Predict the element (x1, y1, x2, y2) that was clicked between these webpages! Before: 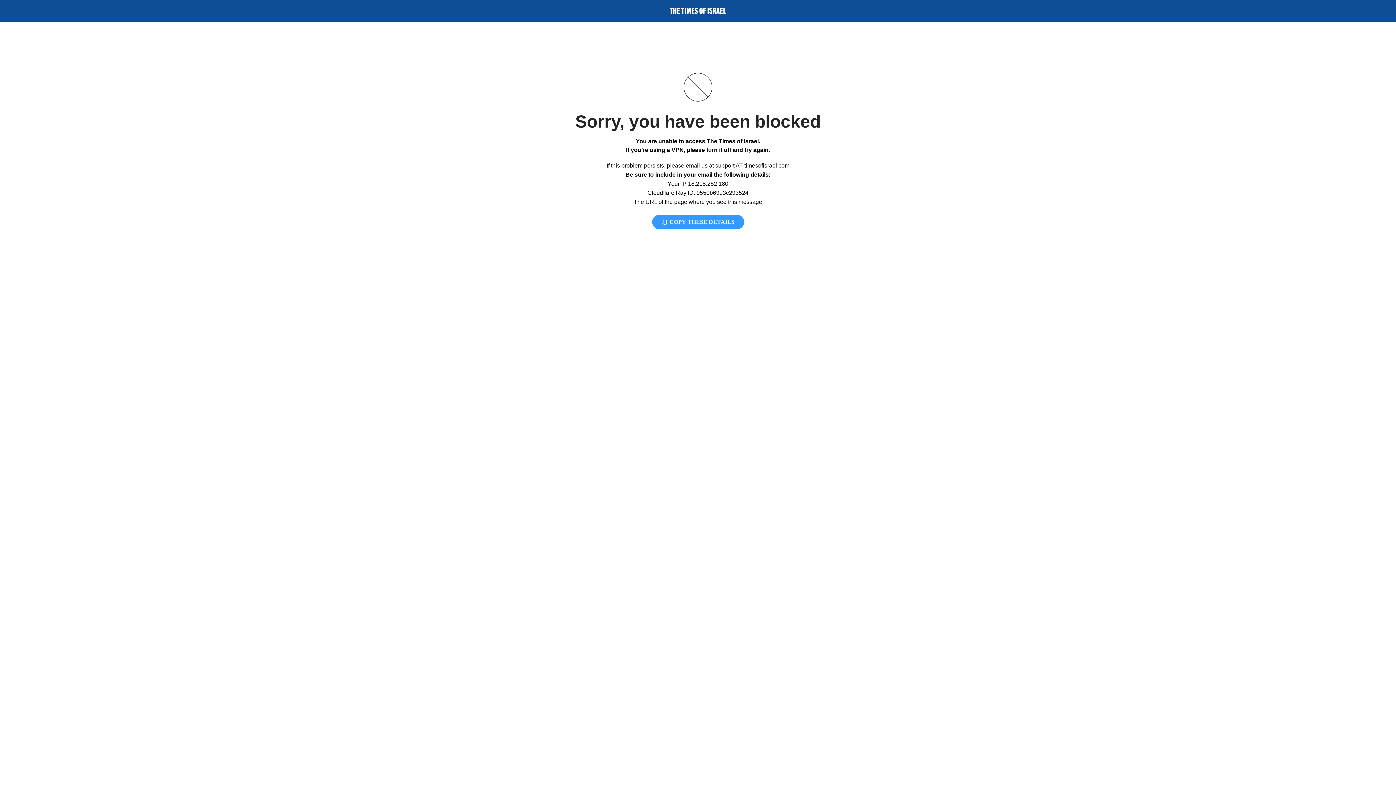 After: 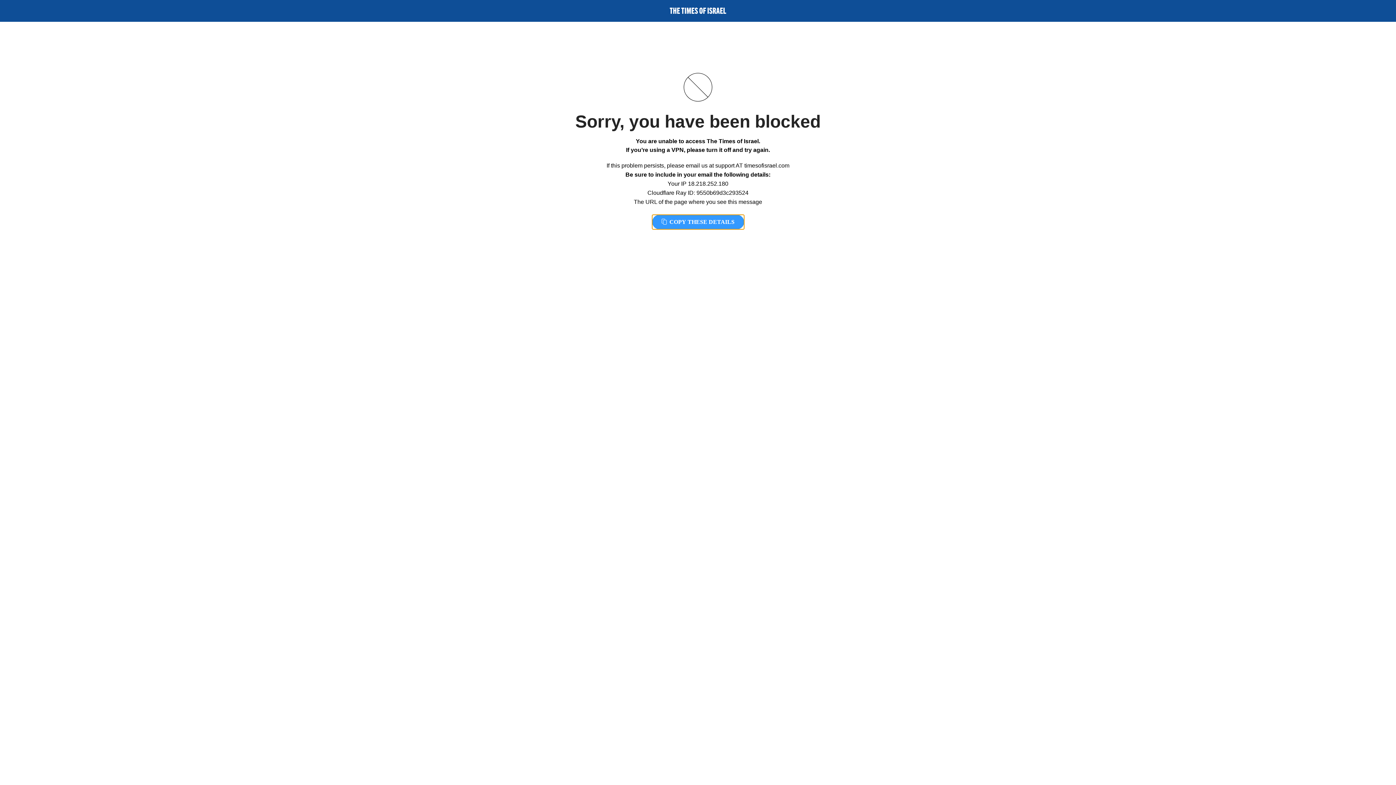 Action: bbox: (652, 214, 744, 229) label:  COPY THESE DETAILS